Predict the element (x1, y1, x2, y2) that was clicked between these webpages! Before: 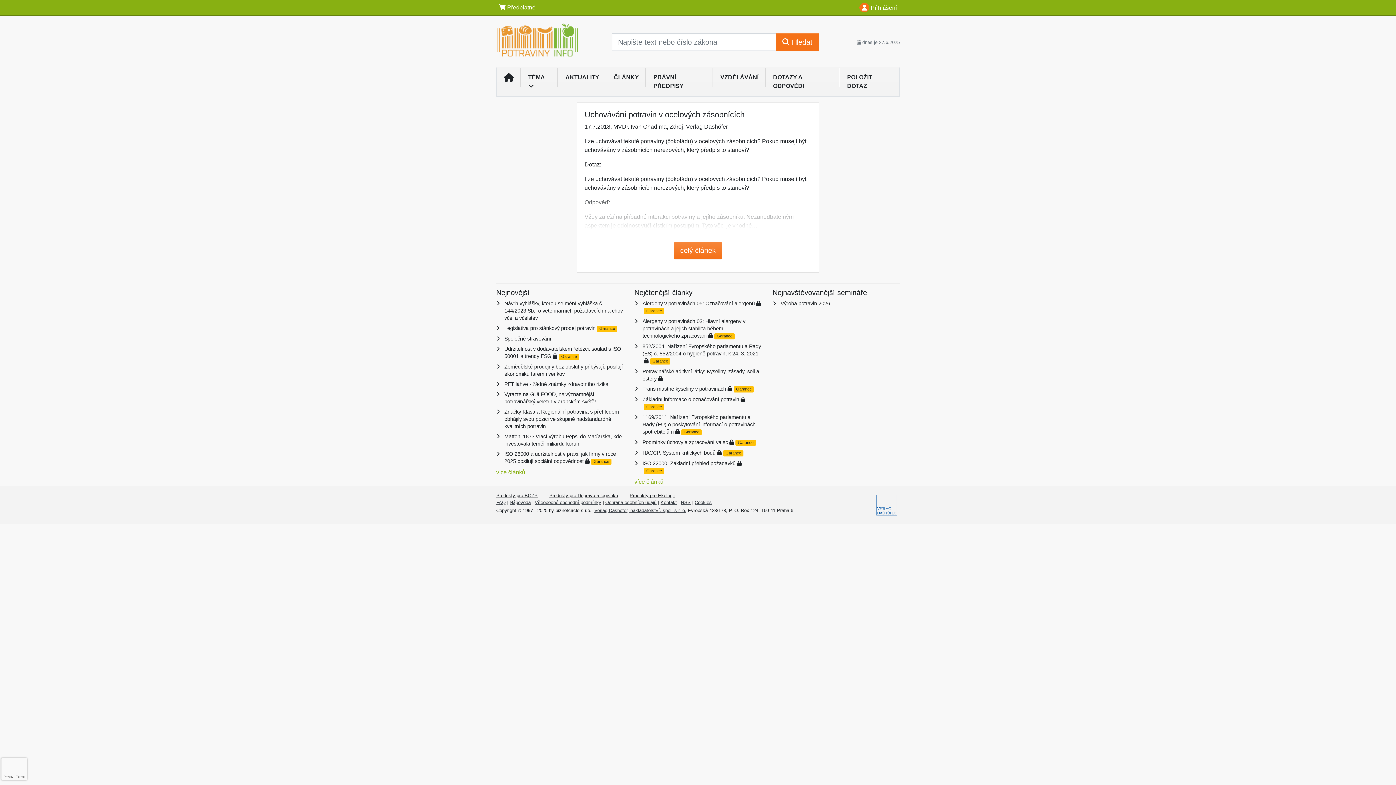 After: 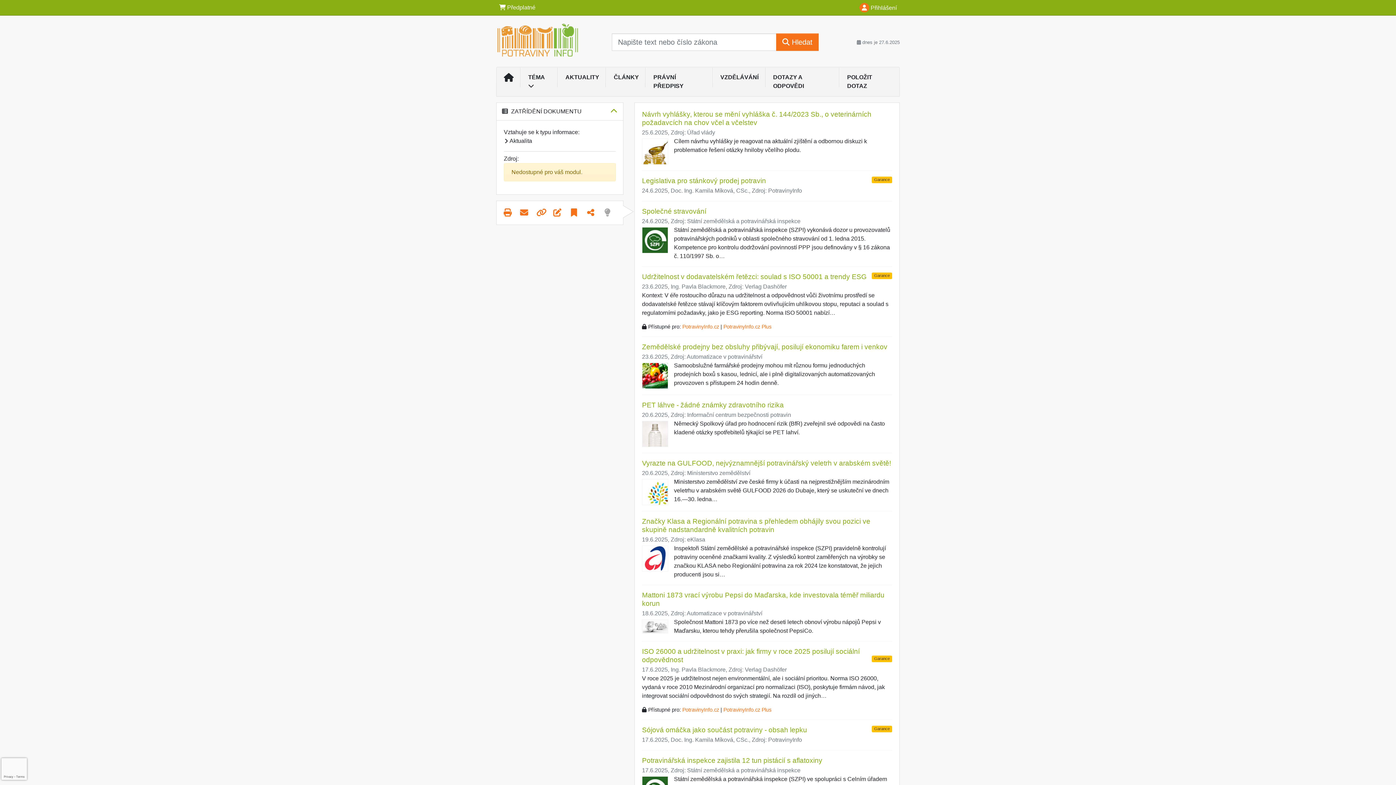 Action: label: PET láhve - žádné známky zdravotního rizika bbox: (504, 381, 608, 387)